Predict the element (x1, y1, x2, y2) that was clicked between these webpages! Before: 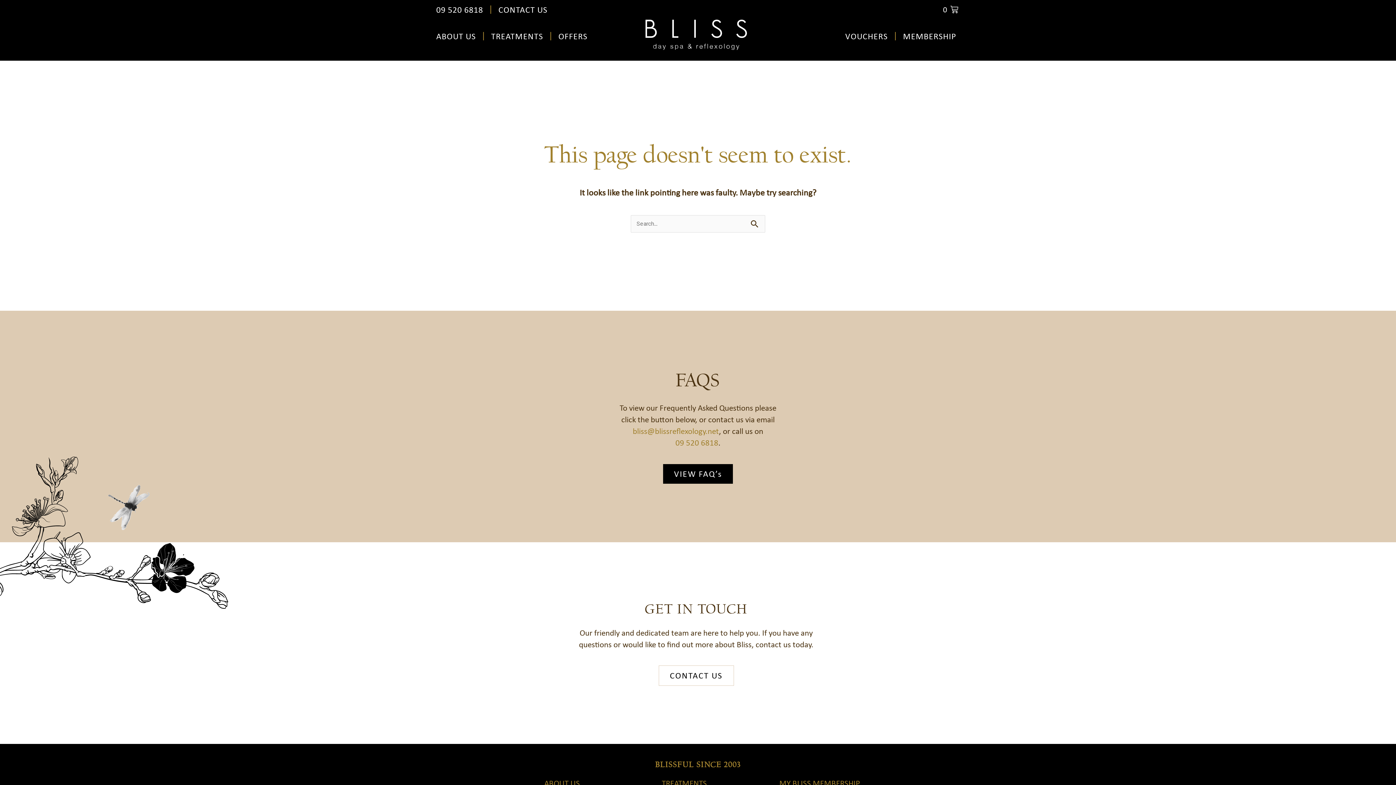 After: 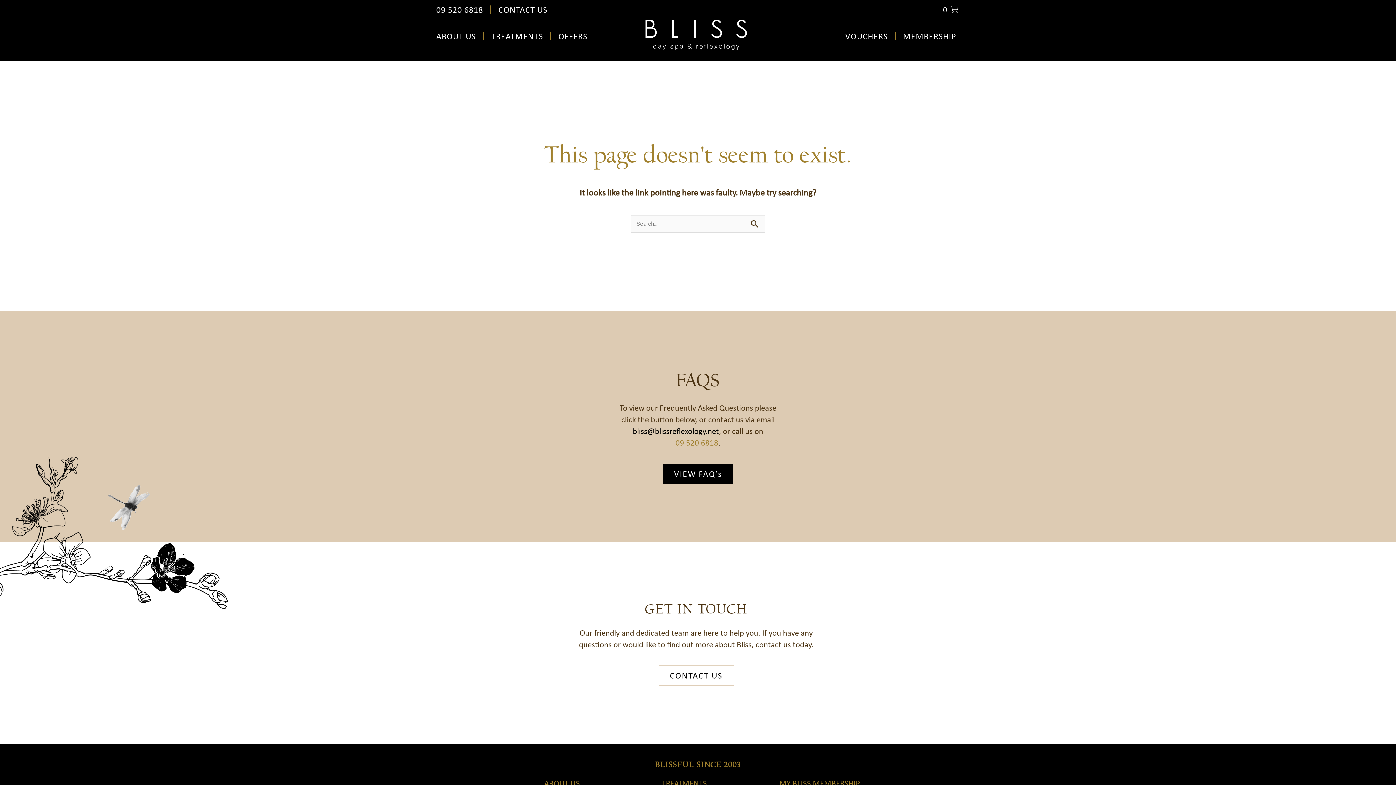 Action: bbox: (632, 426, 719, 436) label: bliss@blissreflexology.net